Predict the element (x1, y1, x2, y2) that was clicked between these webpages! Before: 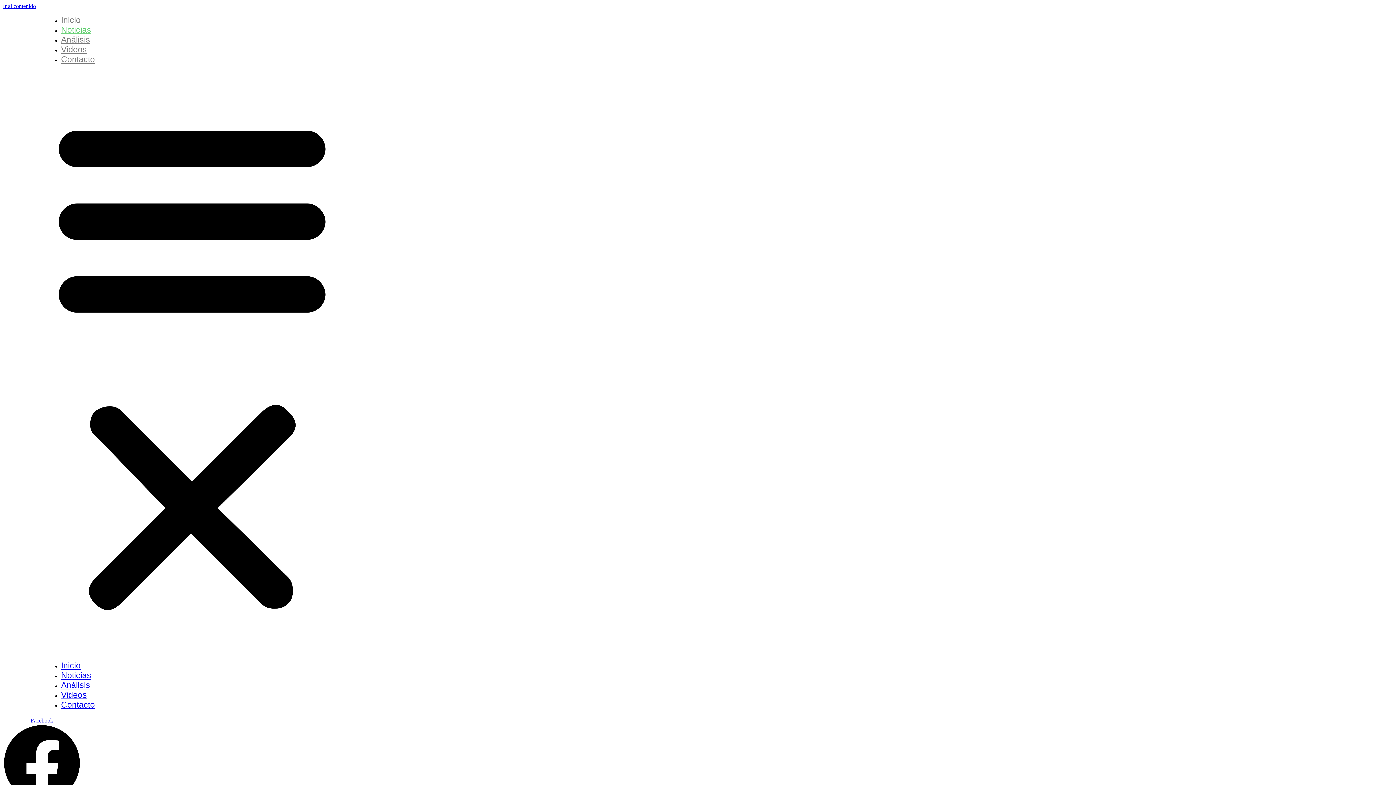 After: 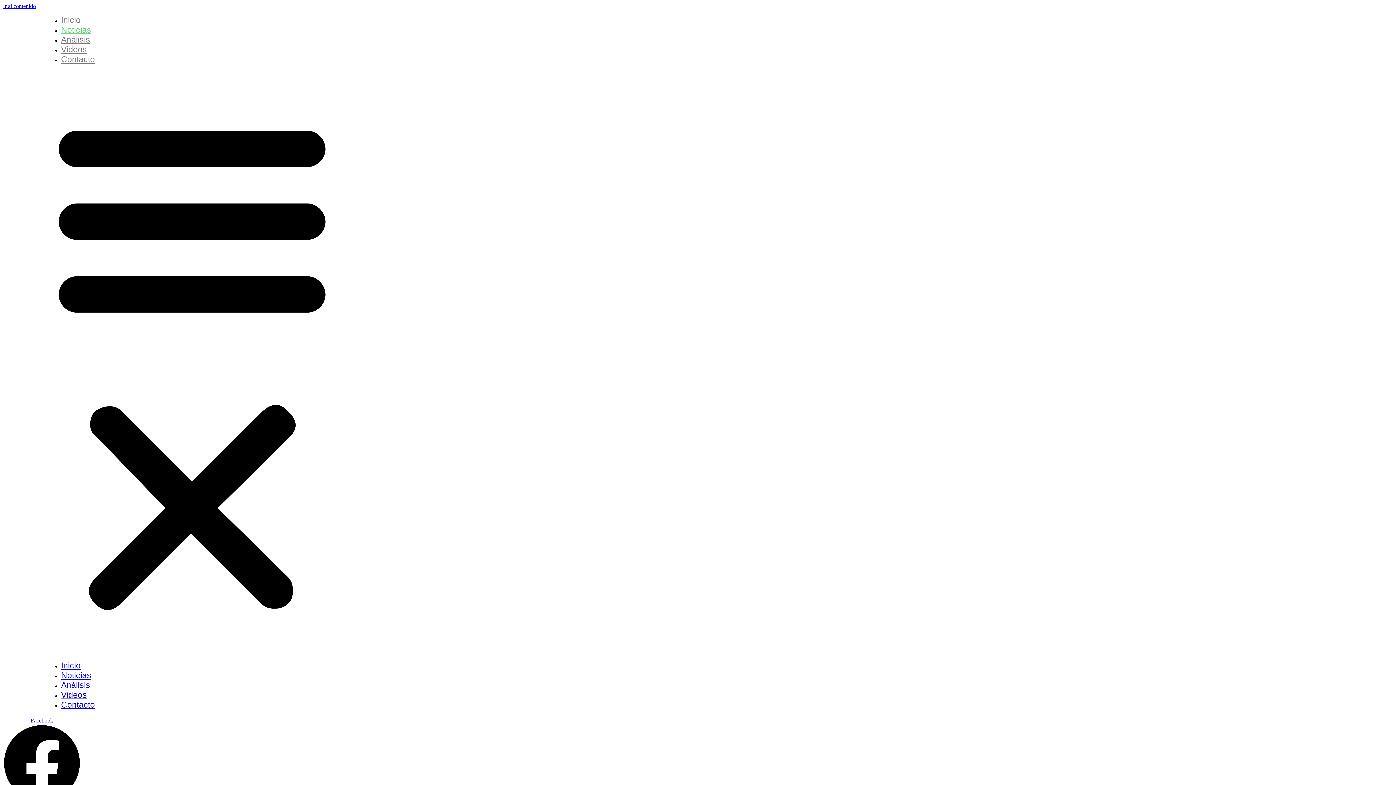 Action: bbox: (61, 670, 91, 680) label: Noticias